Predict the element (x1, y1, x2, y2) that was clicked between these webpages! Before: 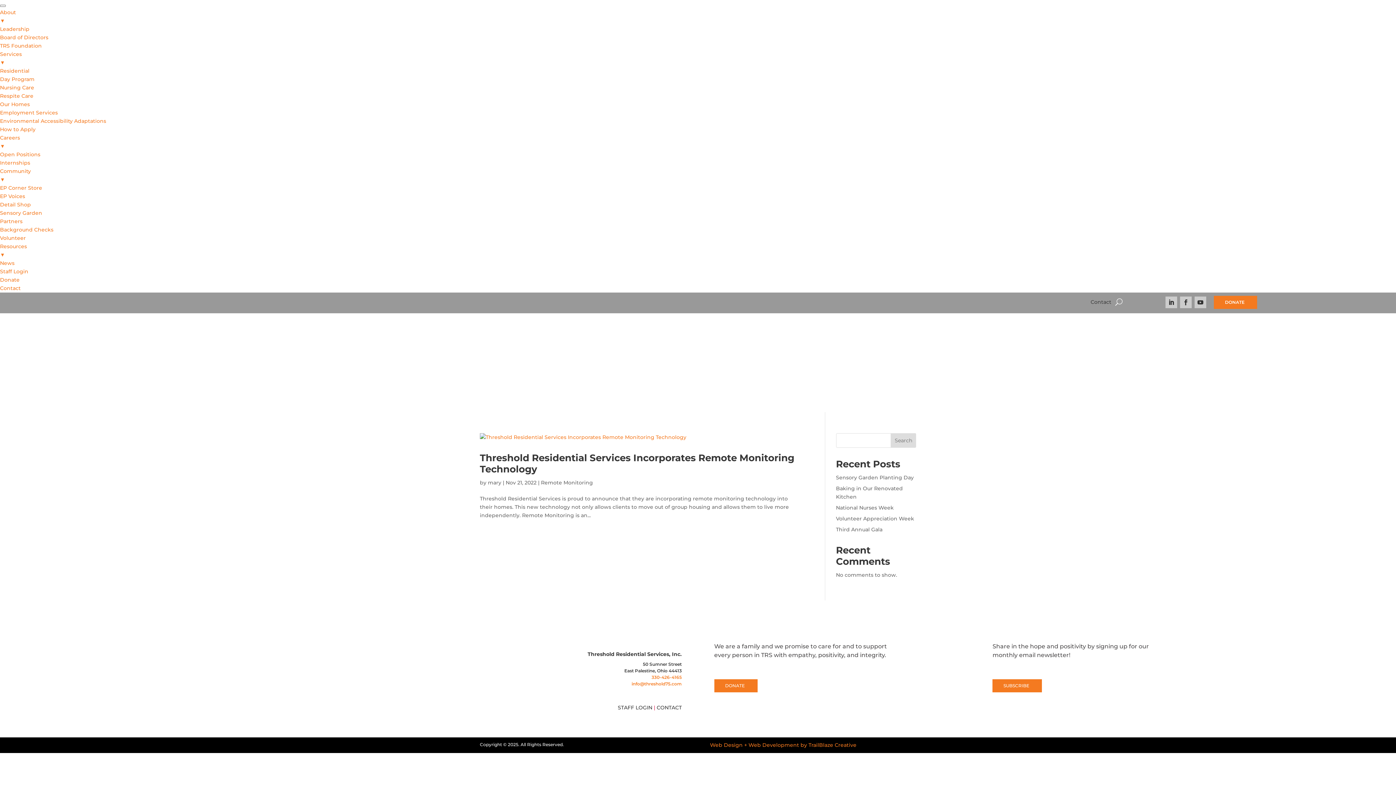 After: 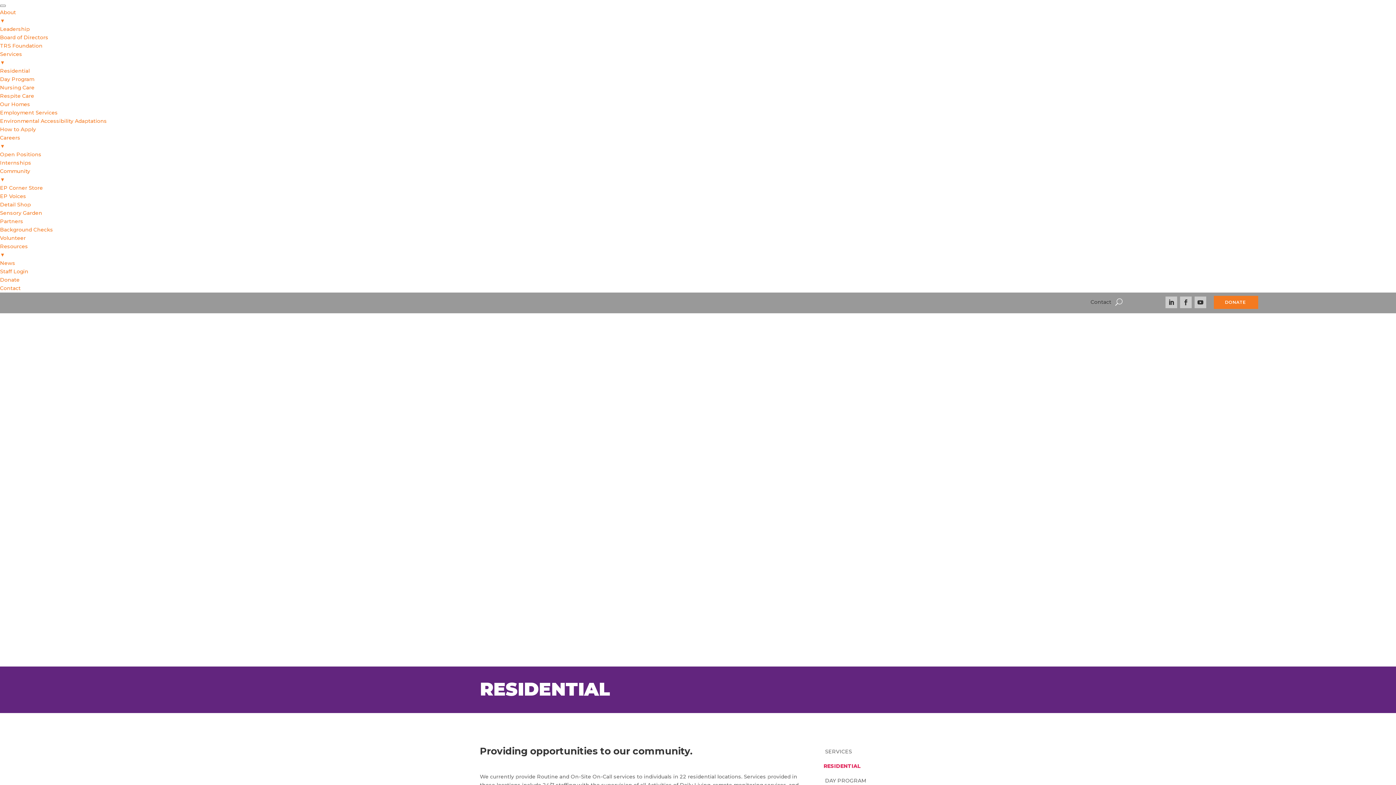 Action: label: Residential bbox: (0, 67, 29, 74)